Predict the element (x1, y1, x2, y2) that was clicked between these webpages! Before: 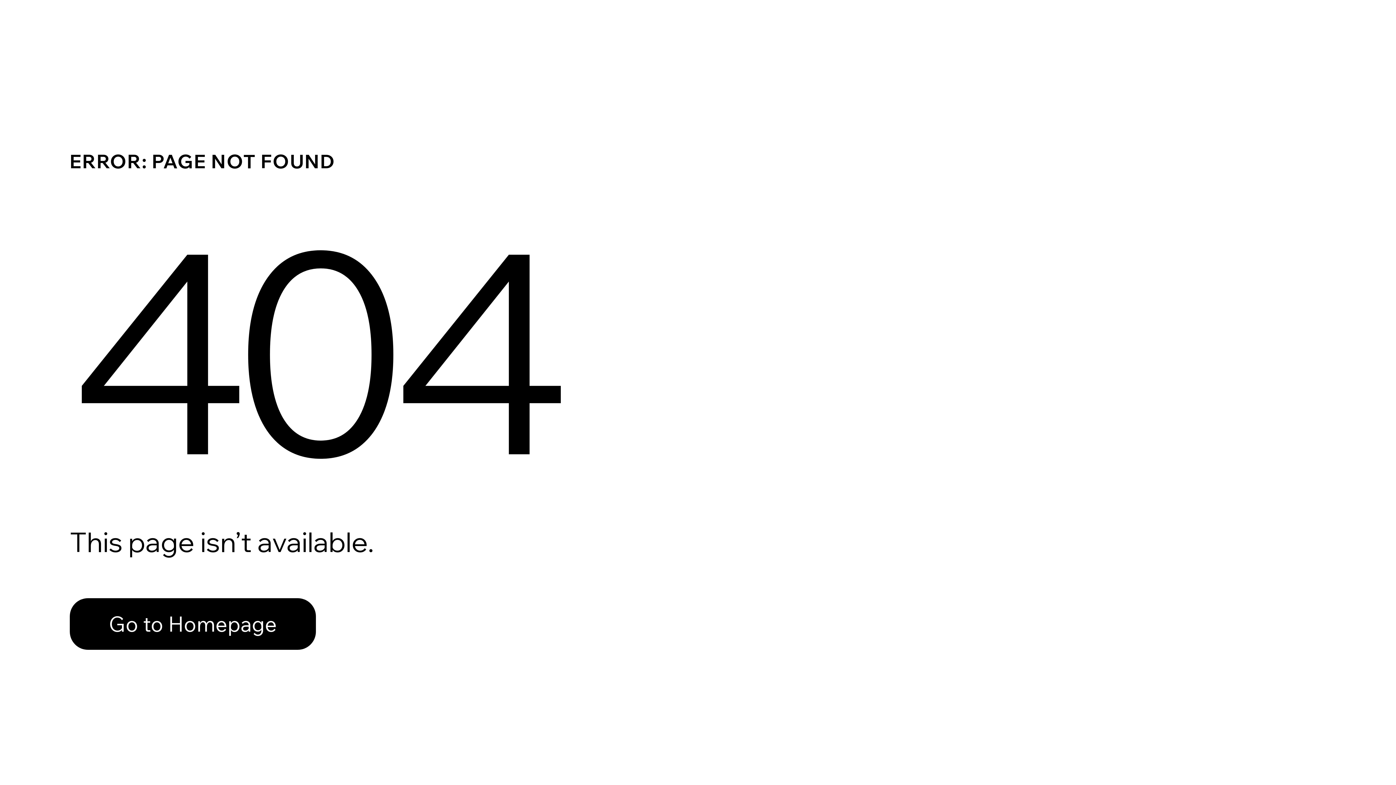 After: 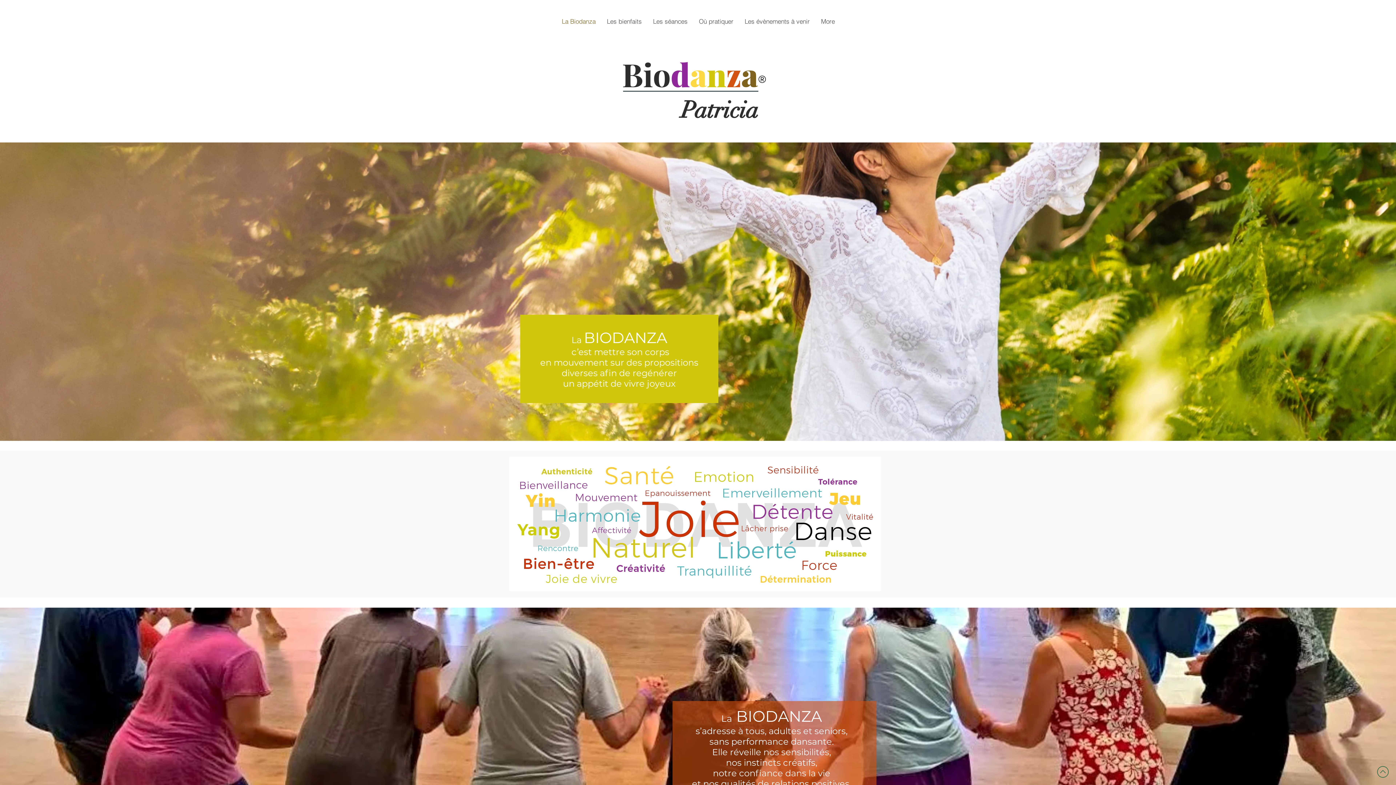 Action: bbox: (69, 582, 768, 659) label: Go to Homepage